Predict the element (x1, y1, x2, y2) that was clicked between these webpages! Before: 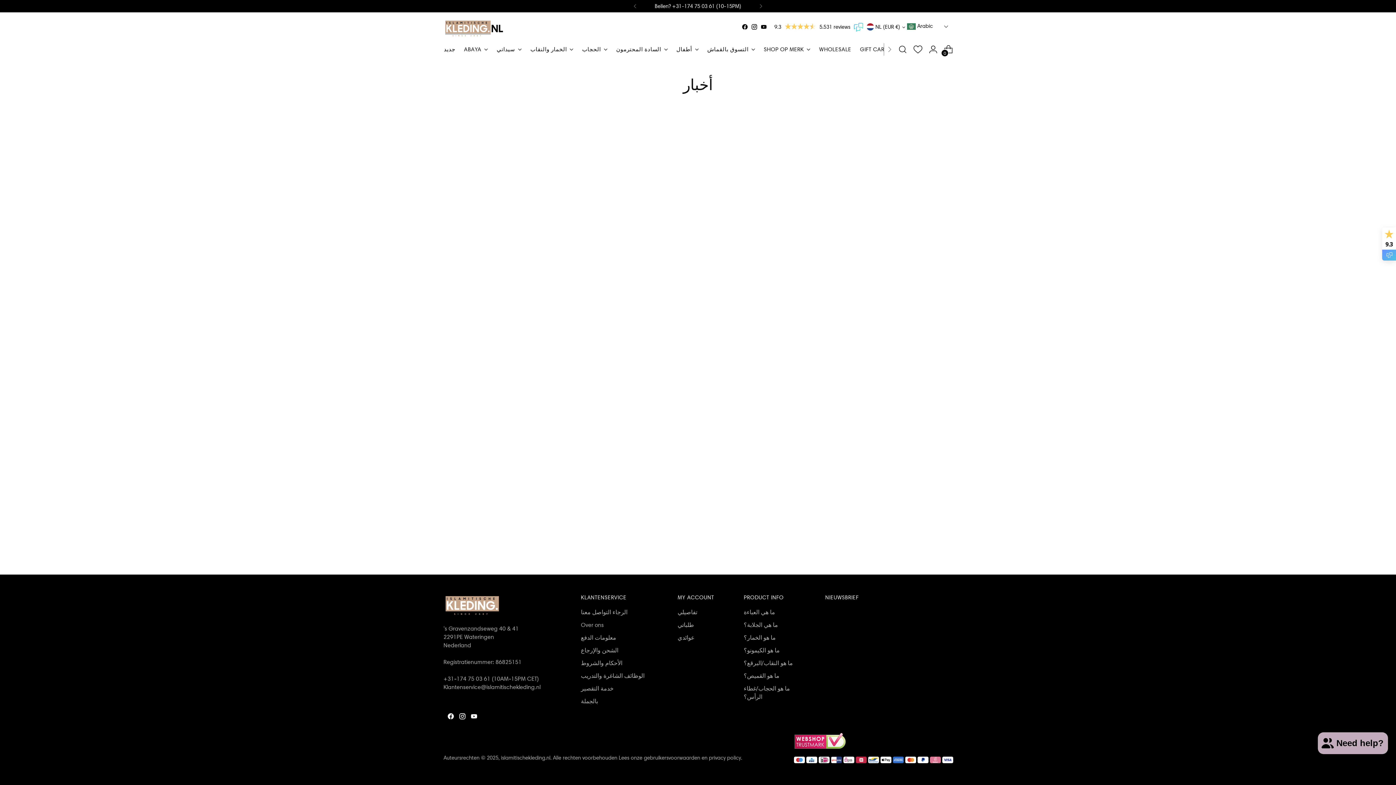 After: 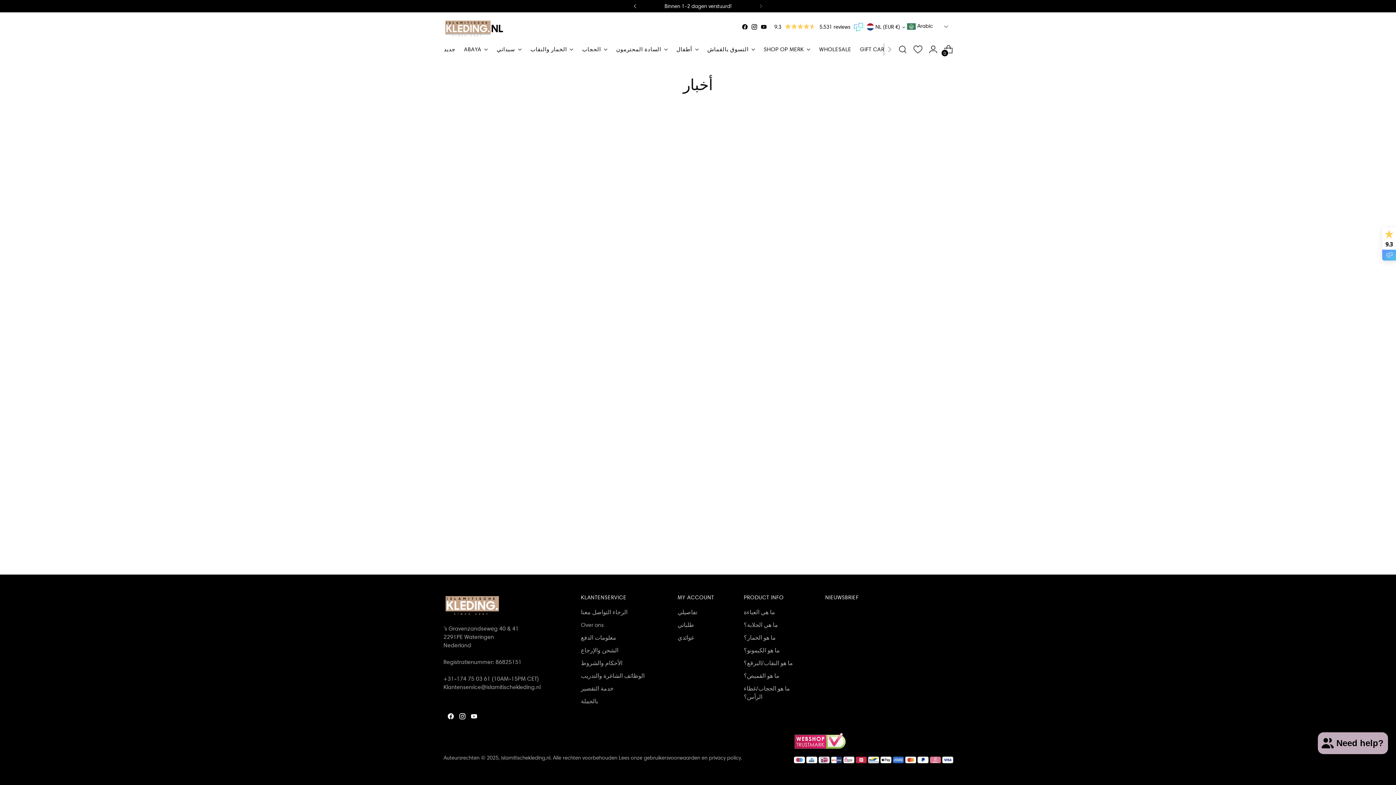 Action: bbox: (627, 0, 643, 12)